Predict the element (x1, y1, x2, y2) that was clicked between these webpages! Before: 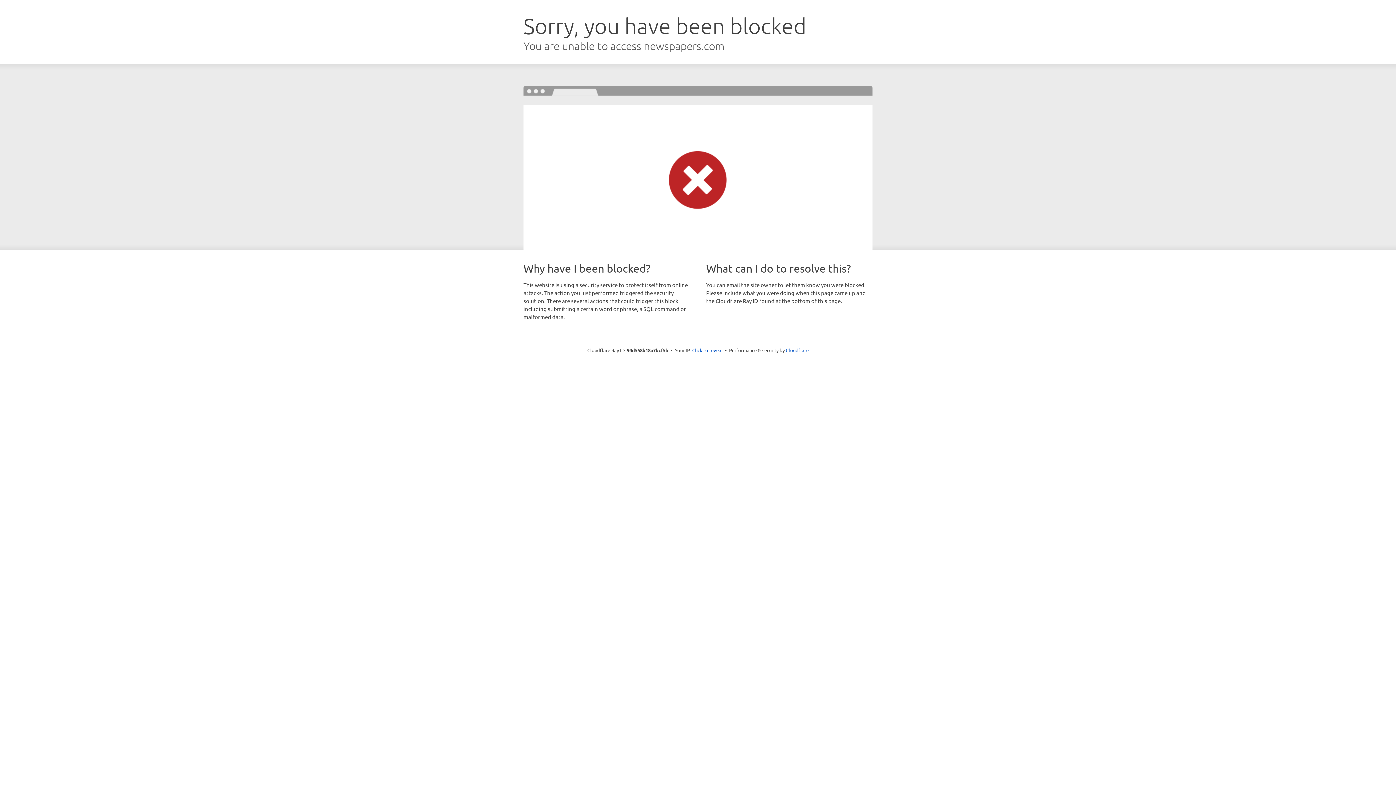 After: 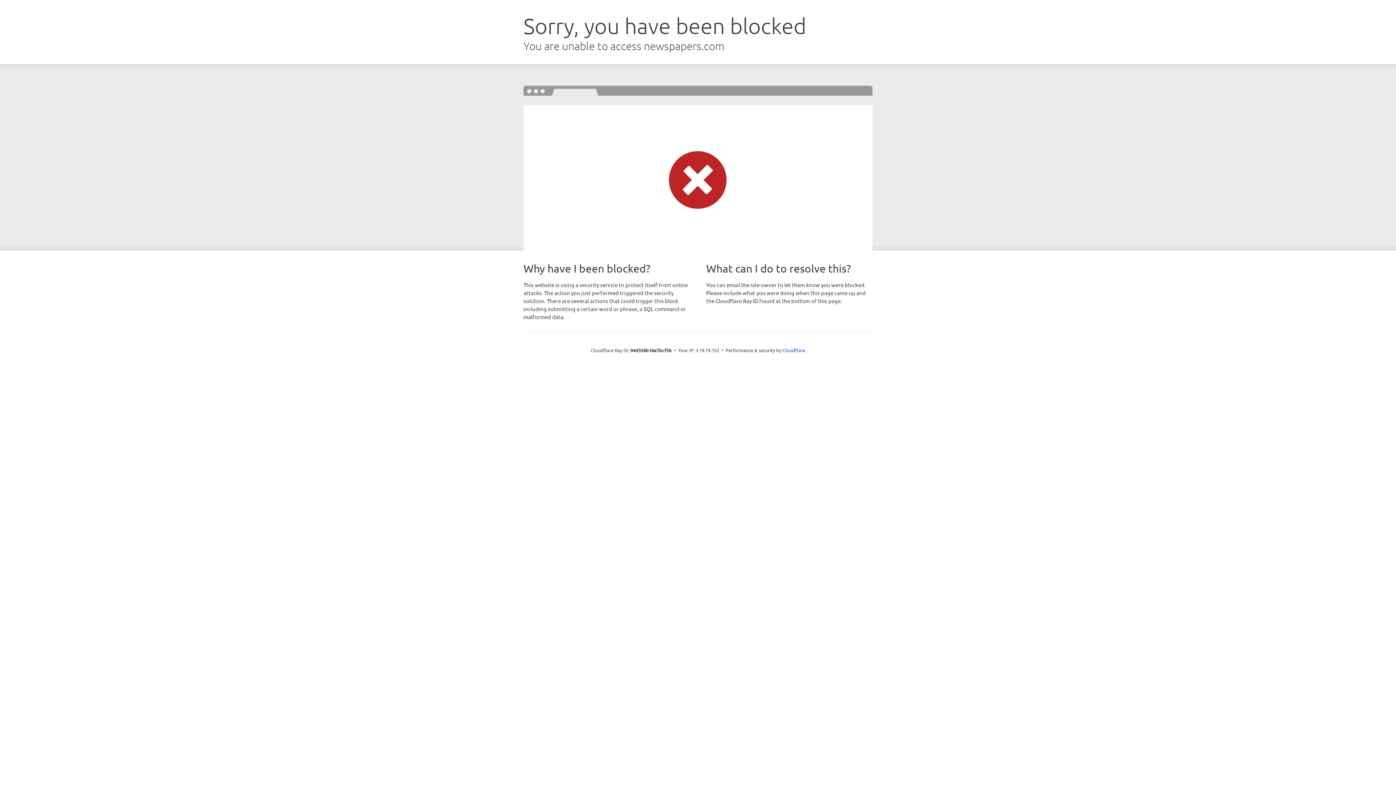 Action: label: Click to reveal bbox: (692, 346, 722, 353)